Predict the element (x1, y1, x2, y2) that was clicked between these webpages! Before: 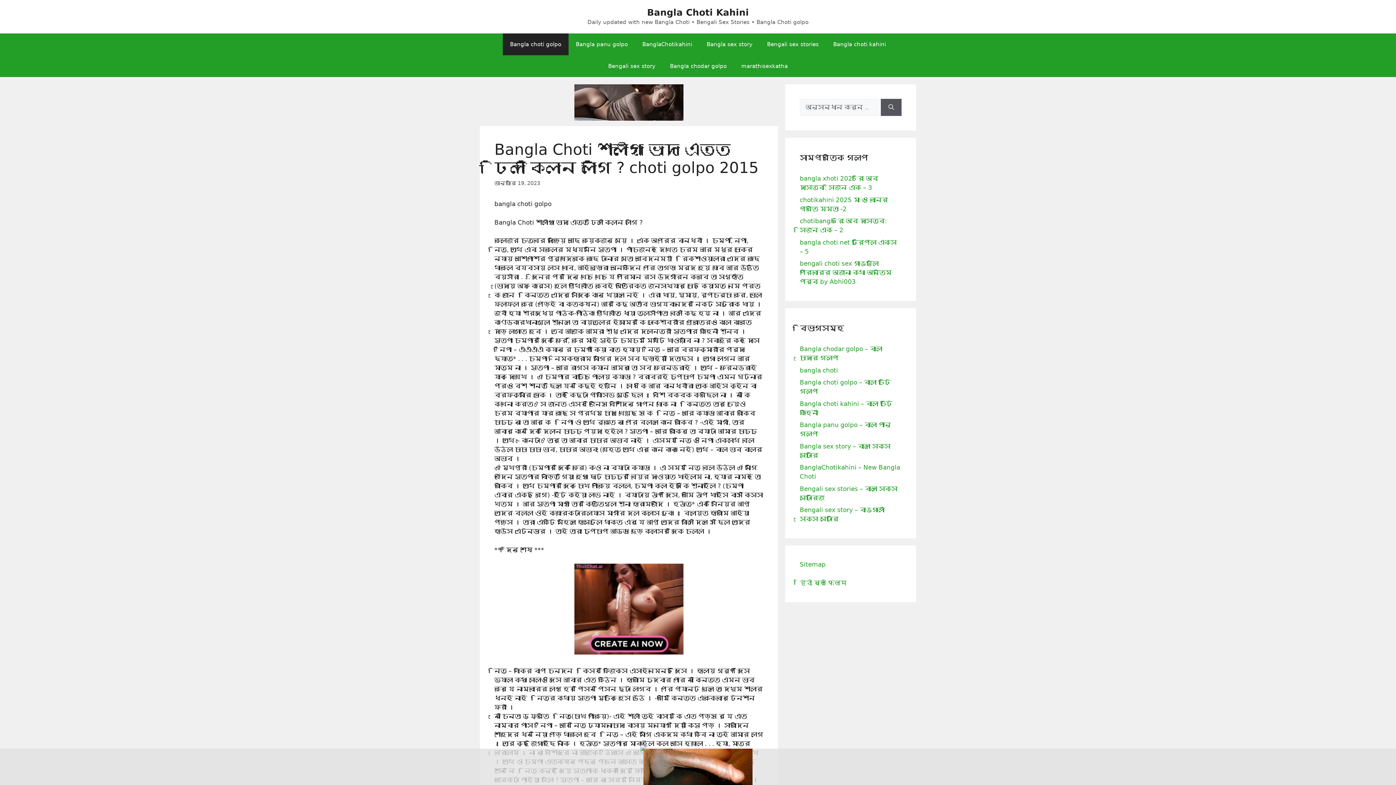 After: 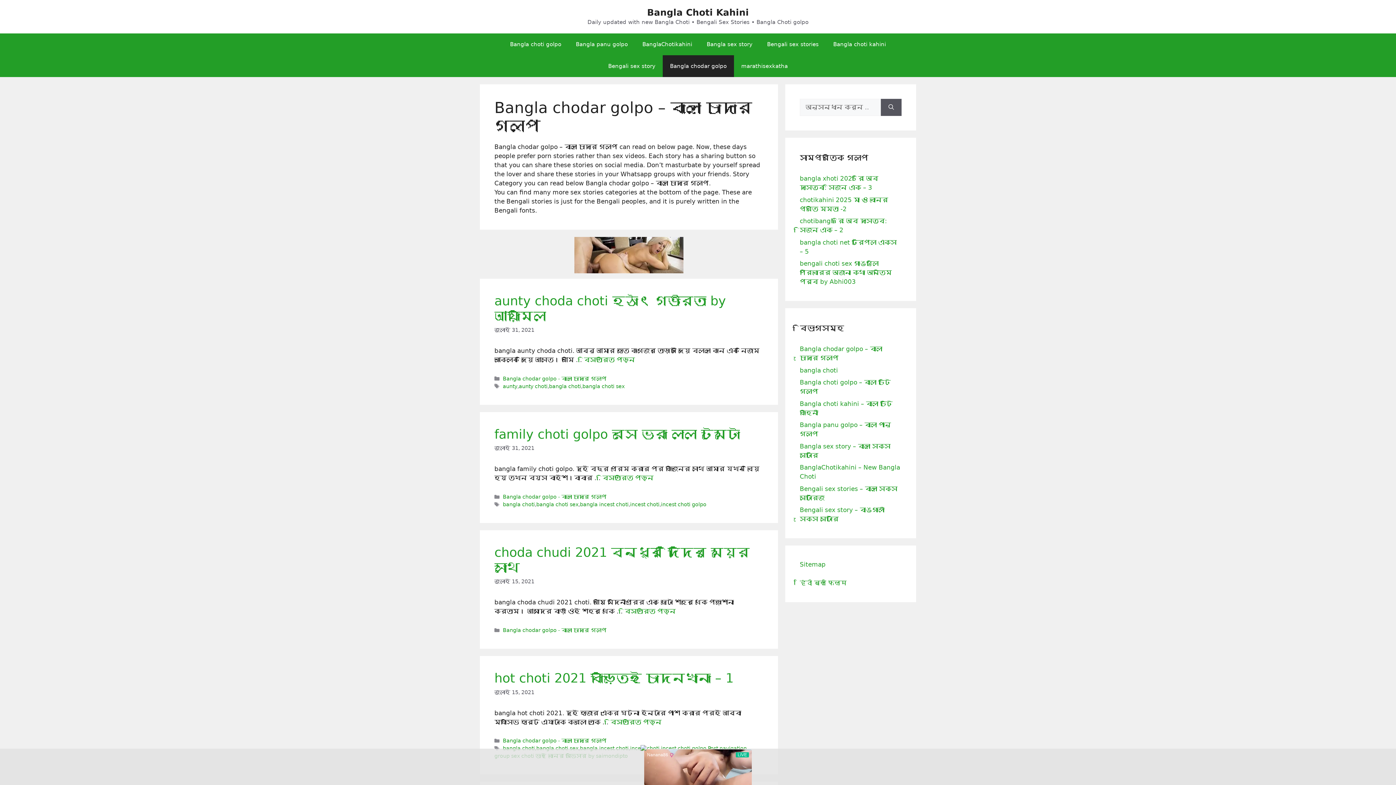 Action: bbox: (662, 55, 734, 77) label: Bangla chodar golpo